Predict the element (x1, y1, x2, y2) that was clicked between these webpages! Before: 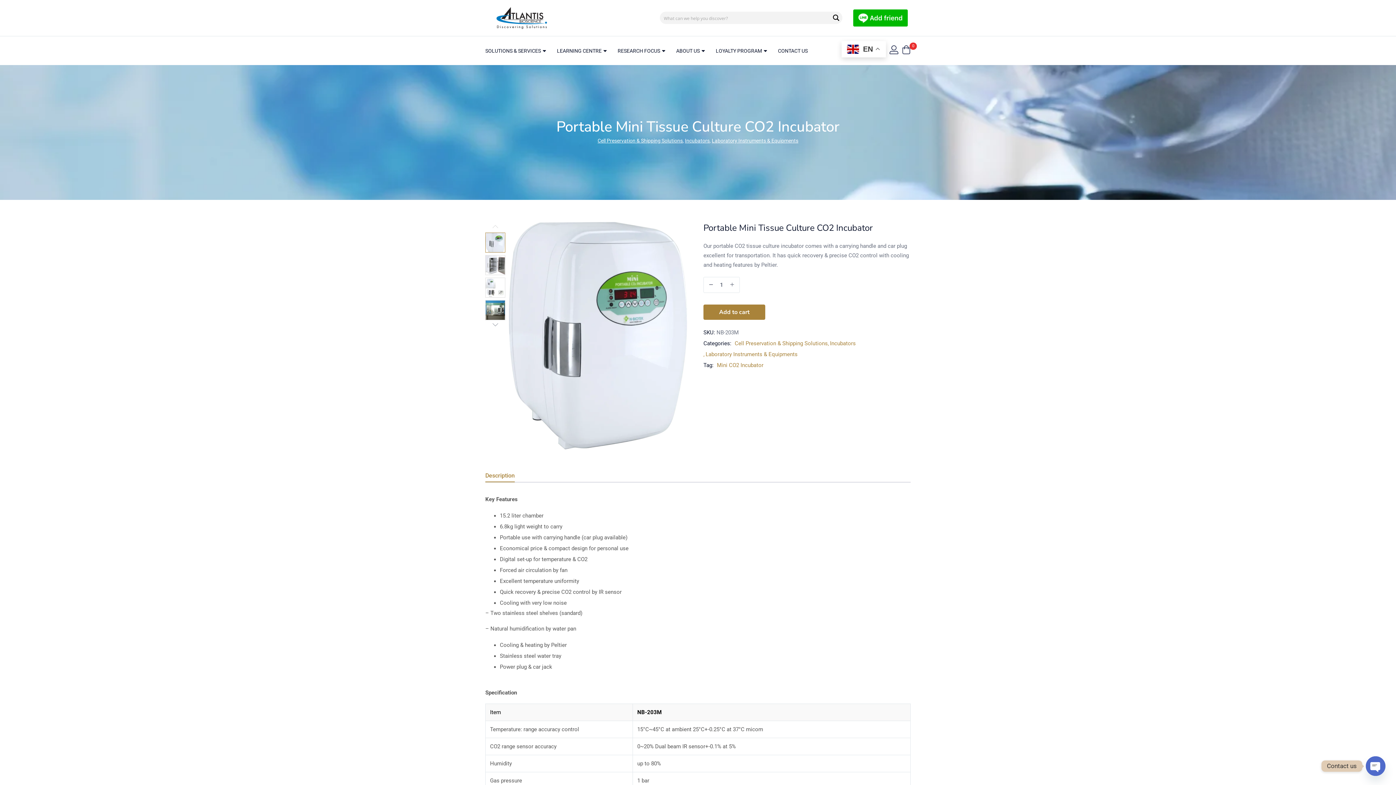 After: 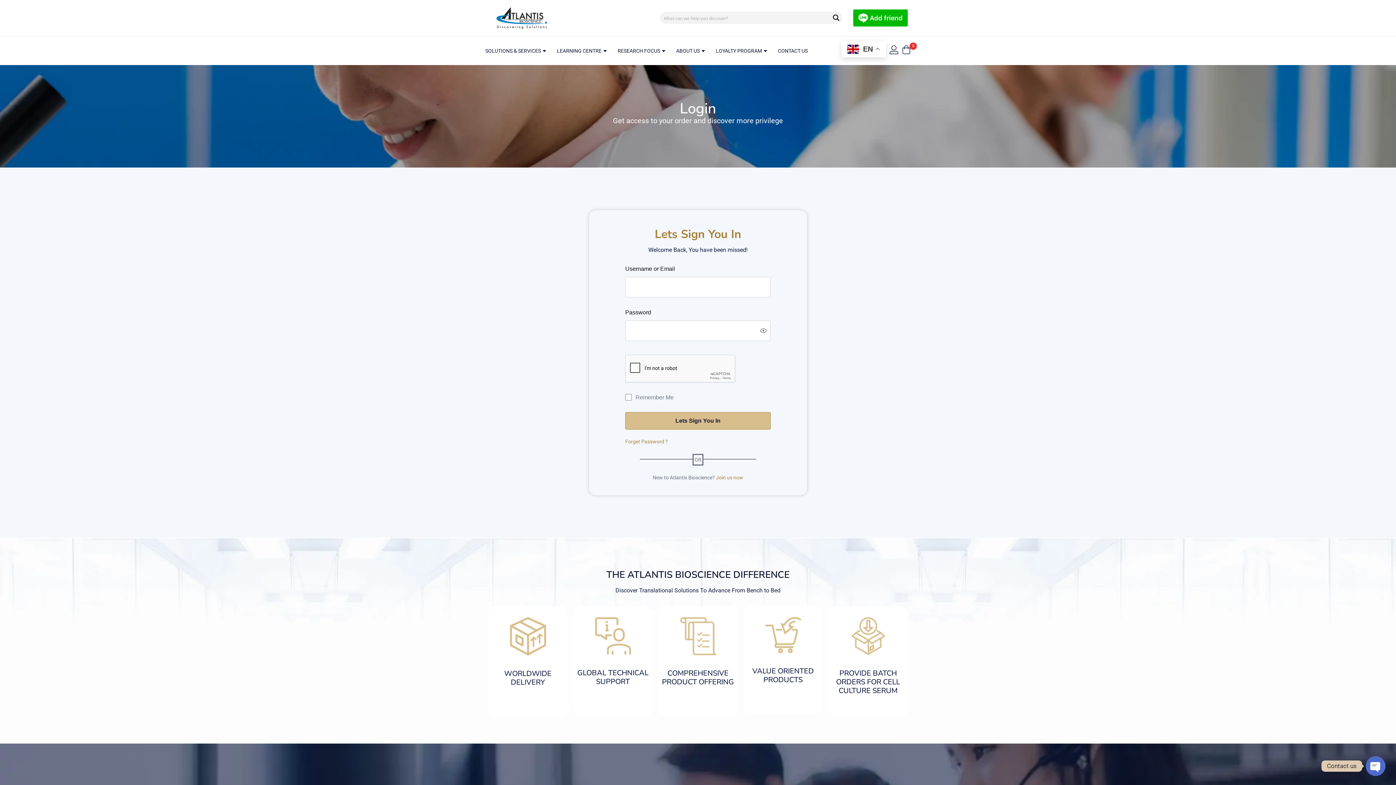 Action: bbox: (889, 42, 898, 58)